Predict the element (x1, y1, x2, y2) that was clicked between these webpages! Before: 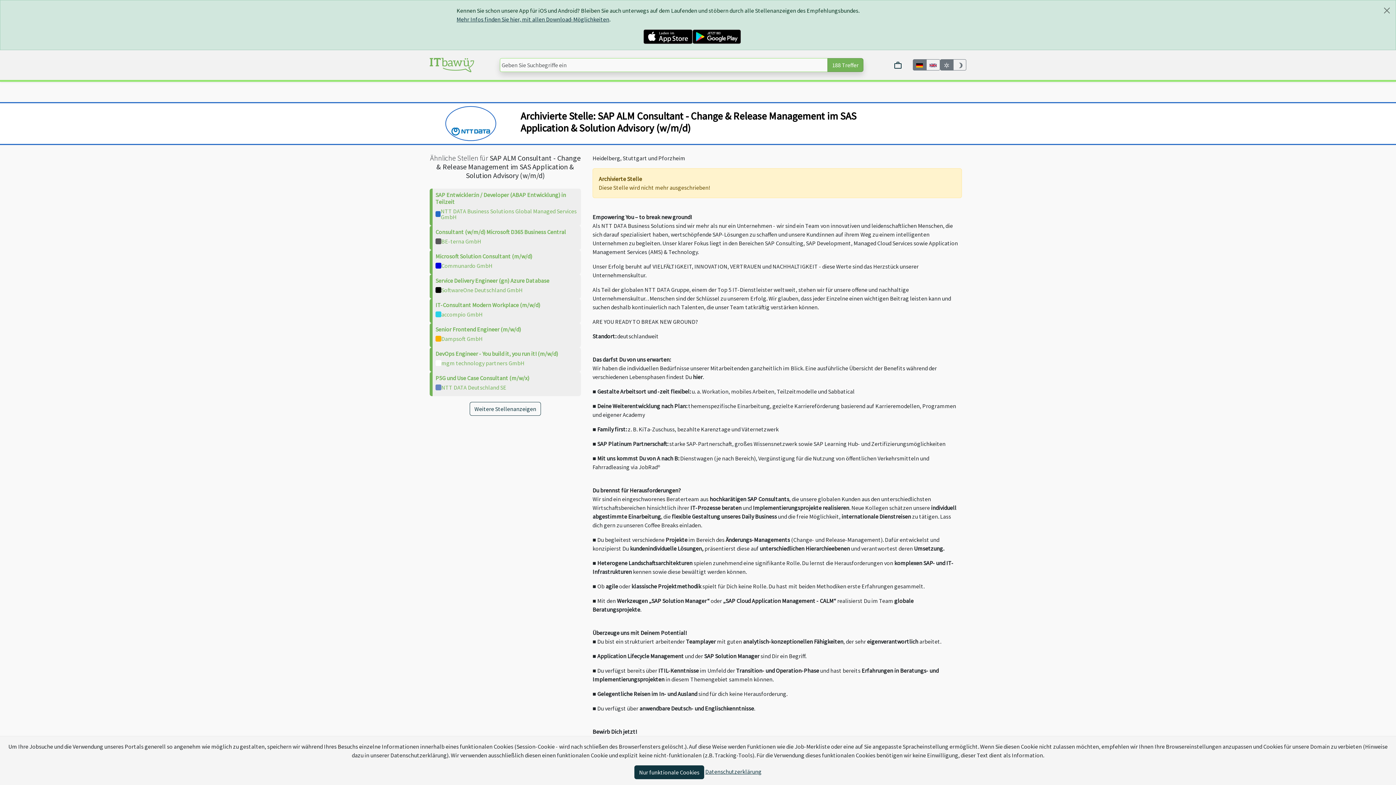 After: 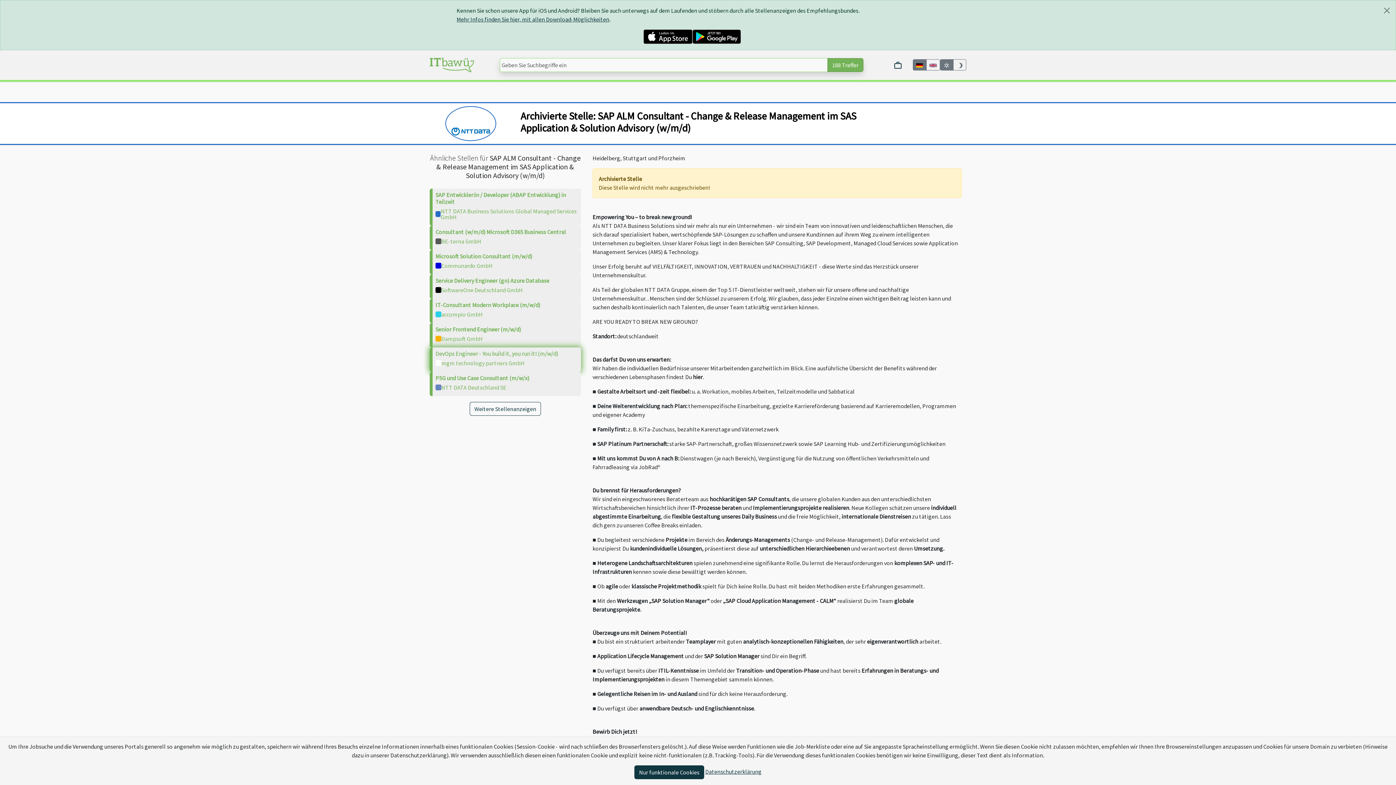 Action: label: DevOps Engineer - You build it, you run it! (m/w/d) bbox: (435, 350, 558, 357)